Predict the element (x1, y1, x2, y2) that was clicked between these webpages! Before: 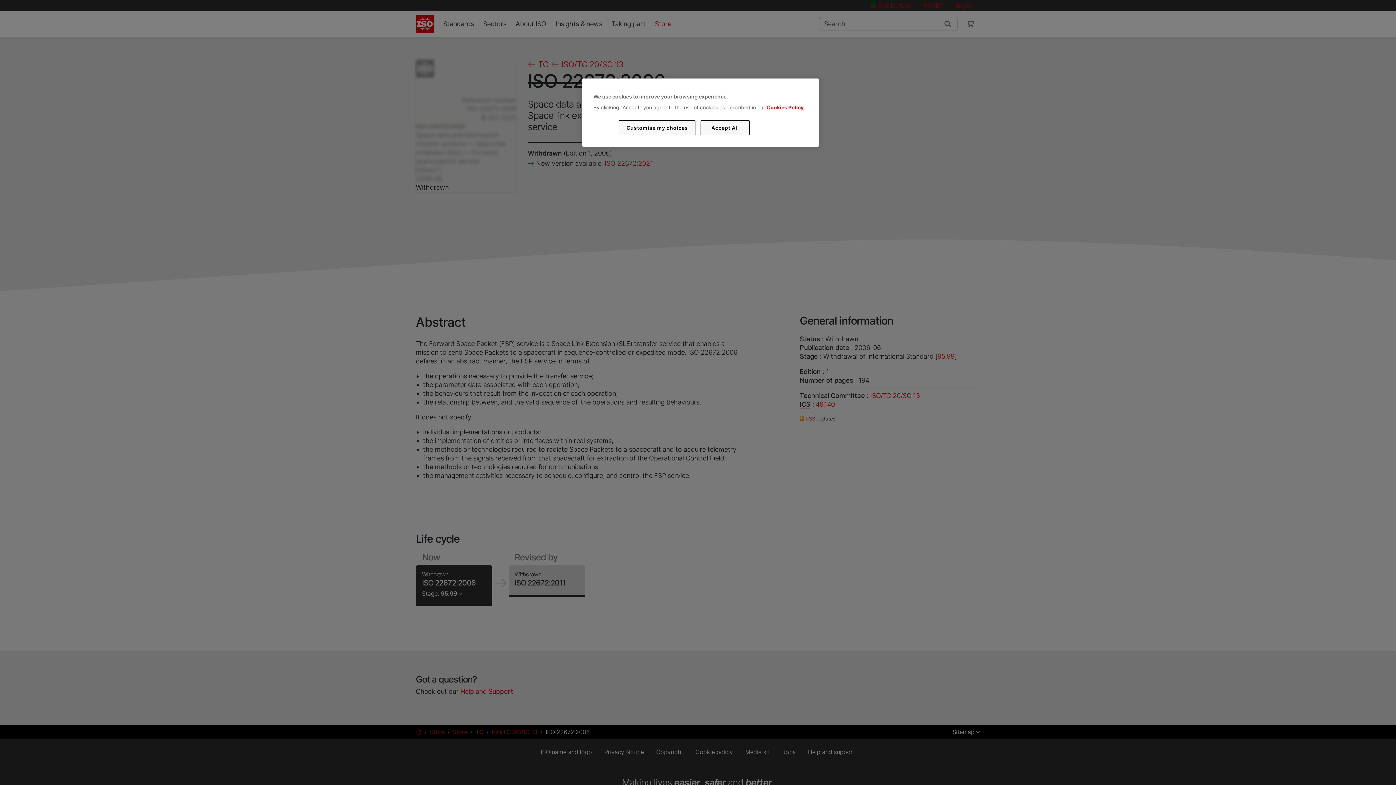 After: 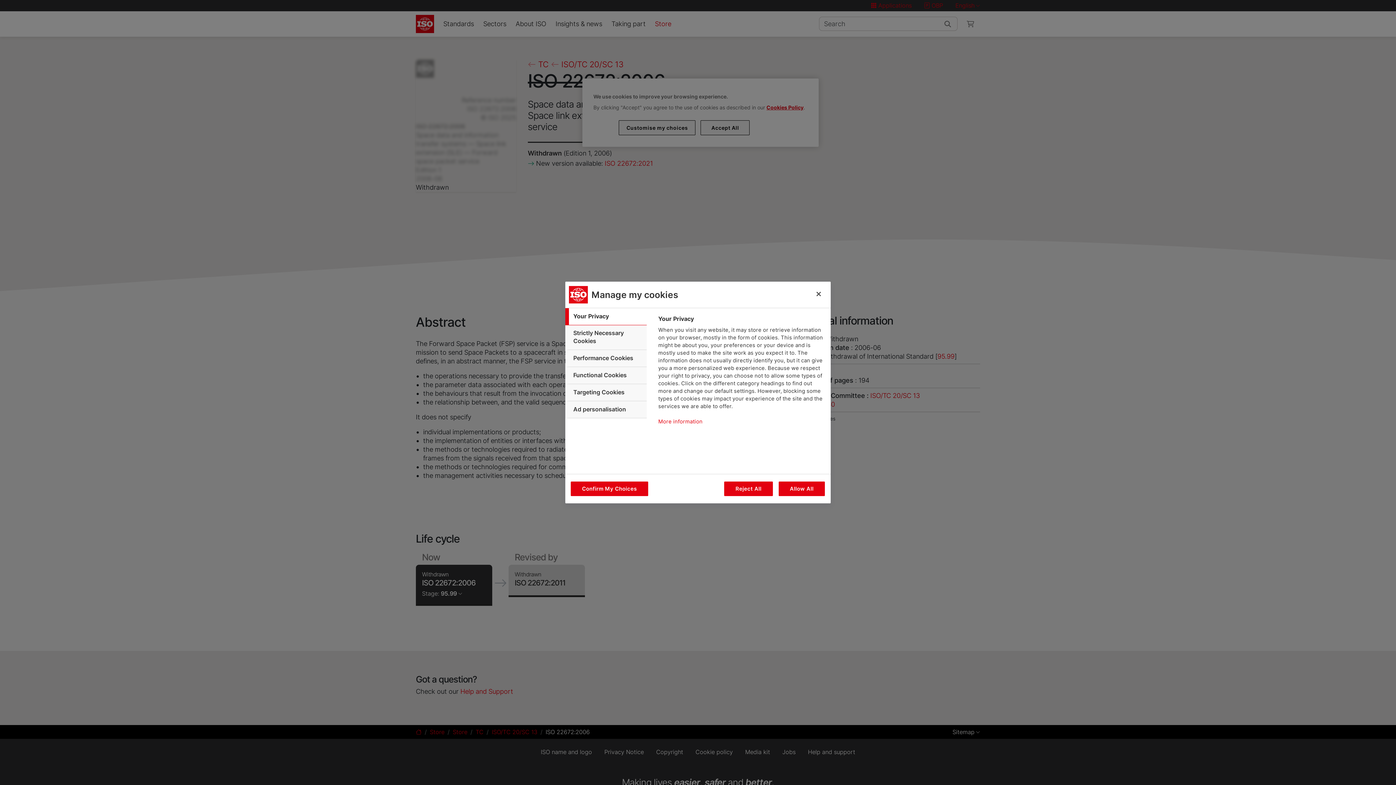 Action: label: Customise my choices bbox: (619, 120, 695, 135)